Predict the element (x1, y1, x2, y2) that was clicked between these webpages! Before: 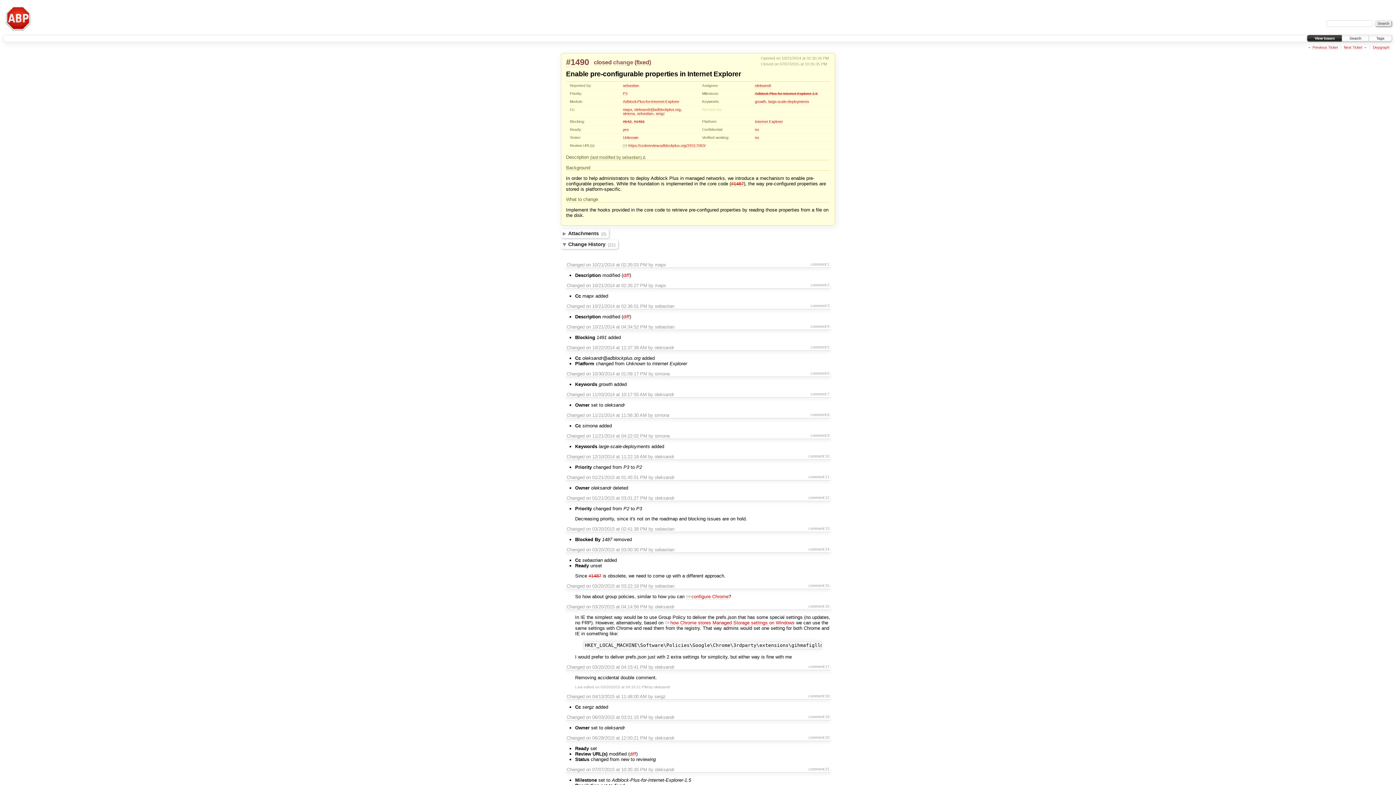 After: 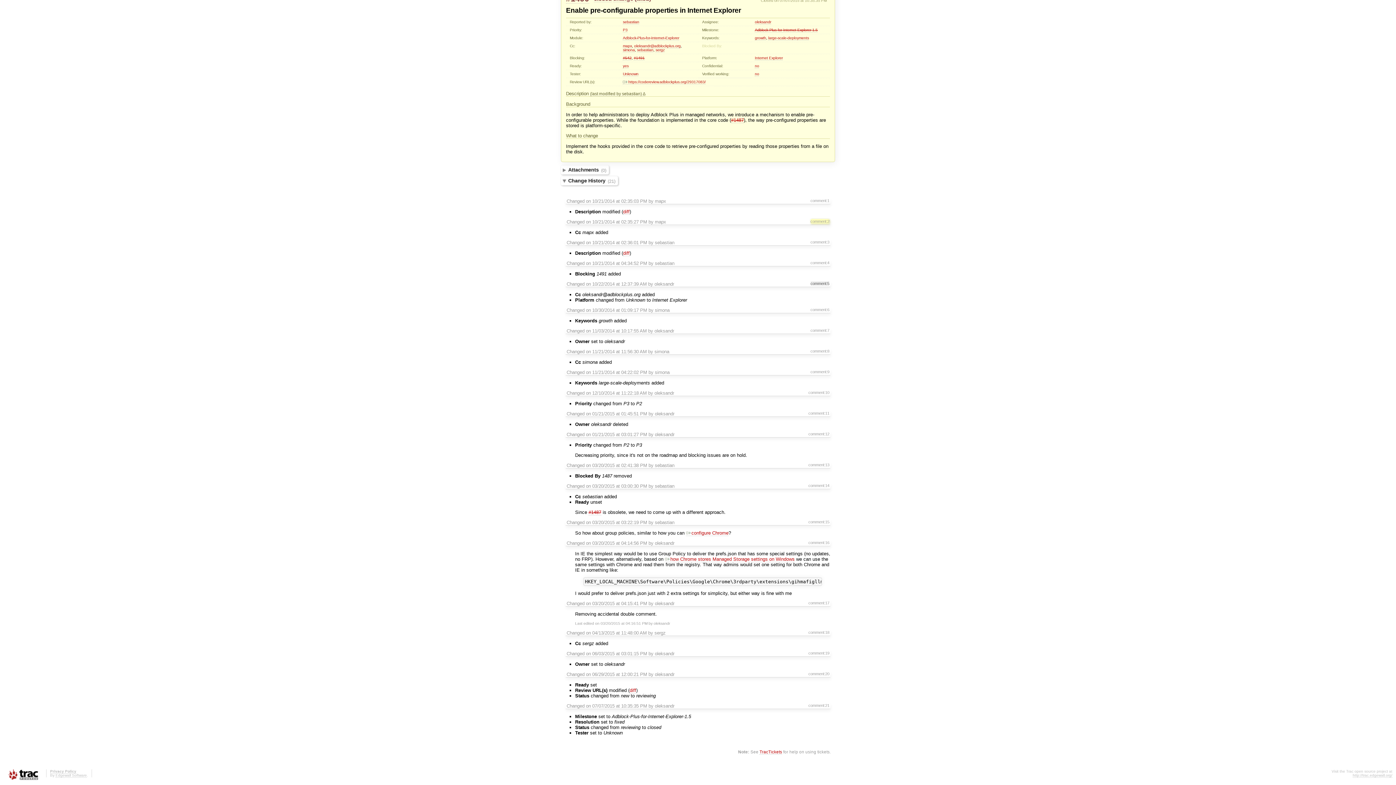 Action: bbox: (810, 282, 829, 287) label: comment:2